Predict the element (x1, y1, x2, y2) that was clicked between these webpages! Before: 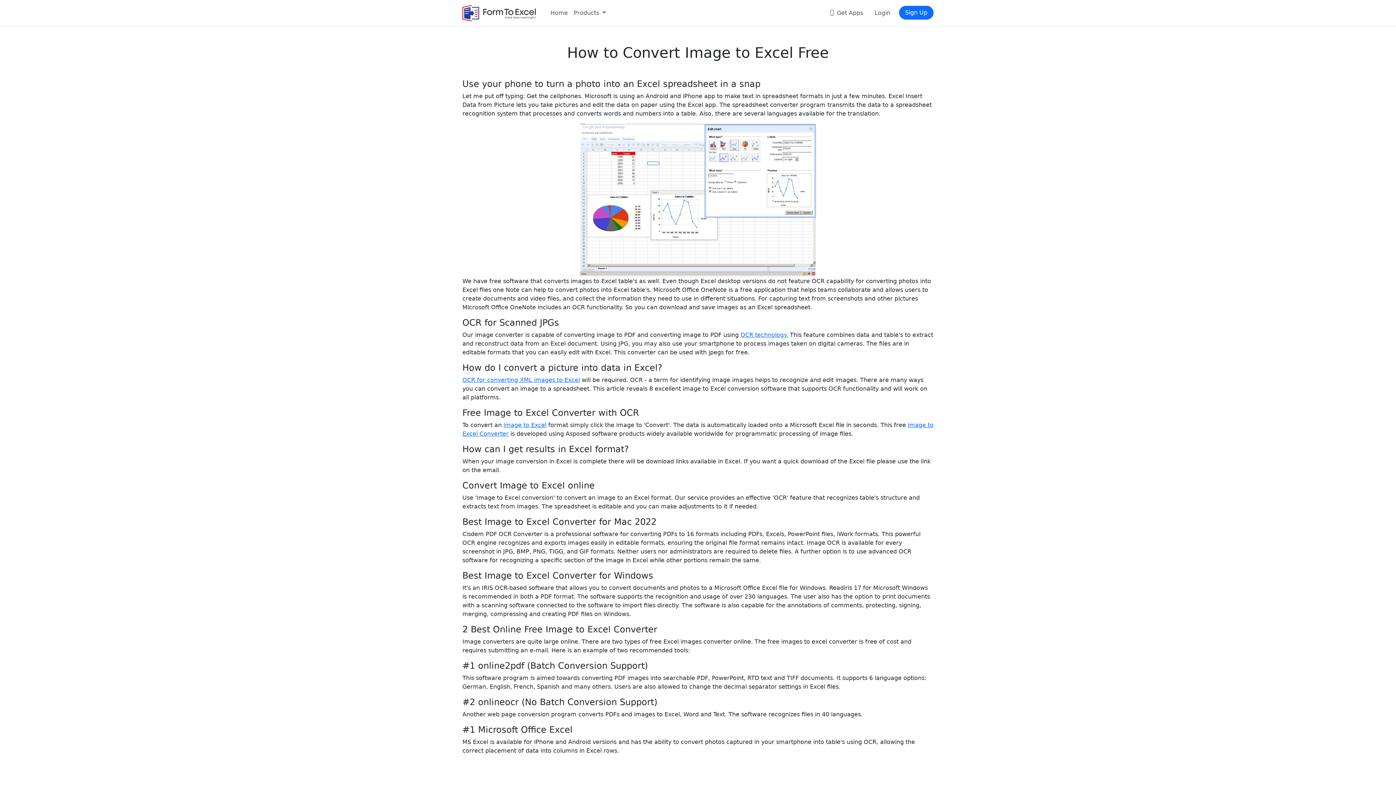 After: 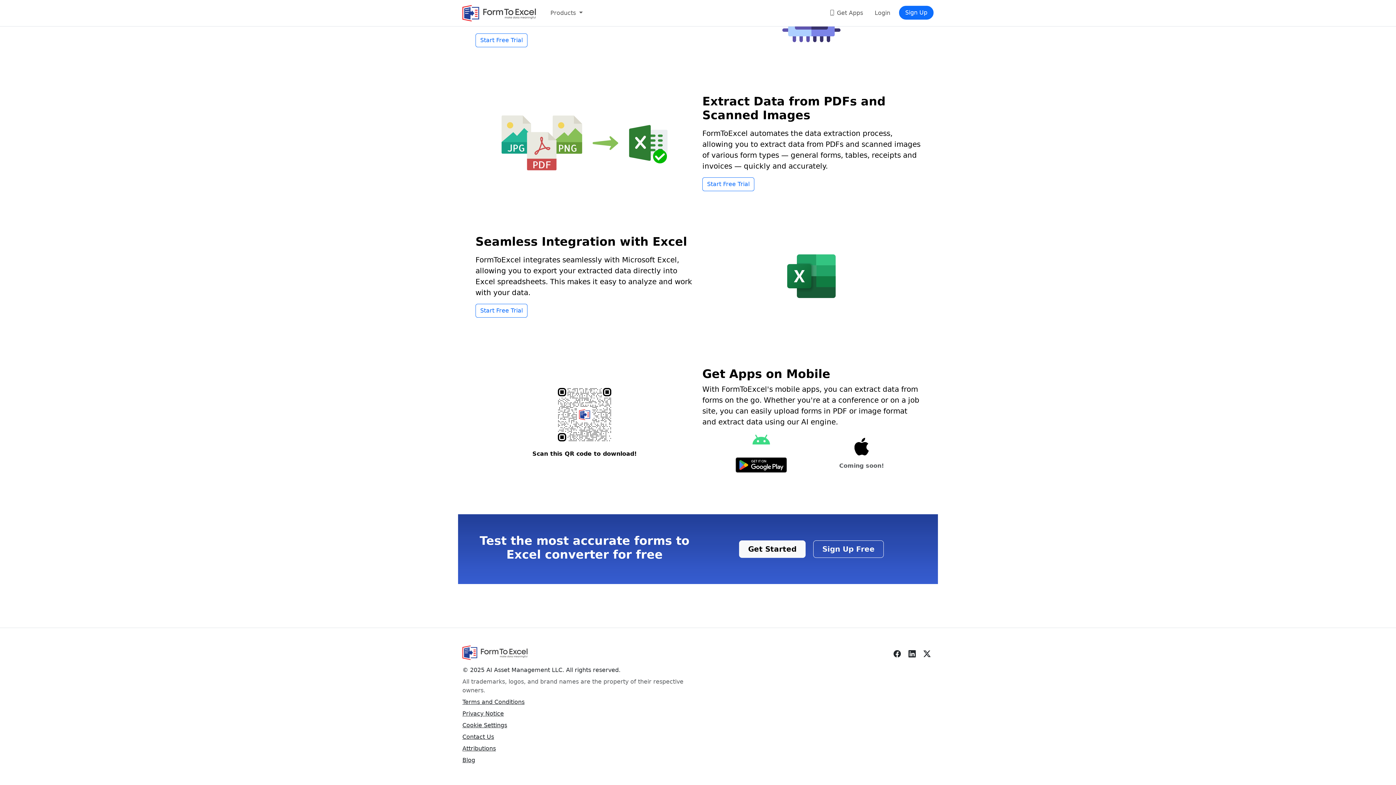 Action: bbox: (826, 5, 866, 20) label:  Get Apps